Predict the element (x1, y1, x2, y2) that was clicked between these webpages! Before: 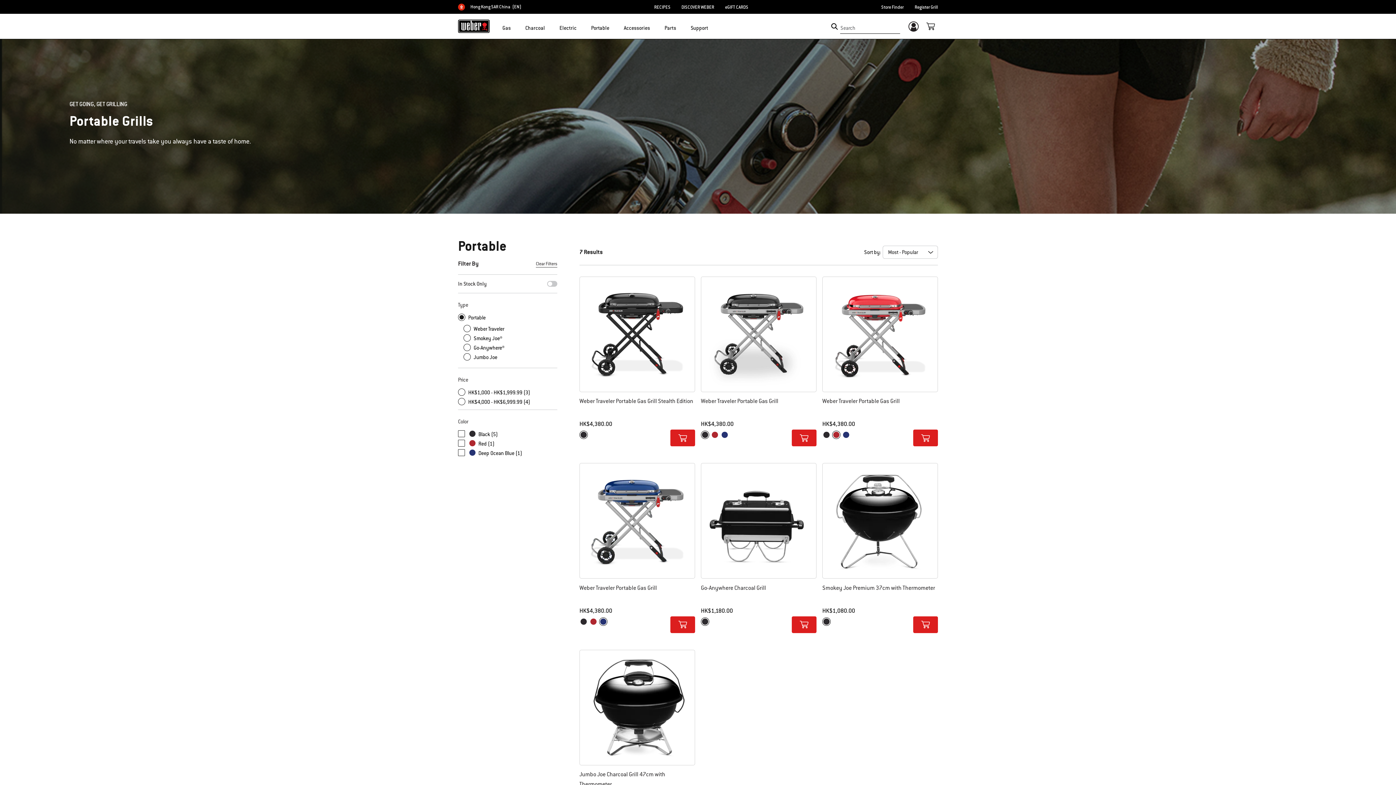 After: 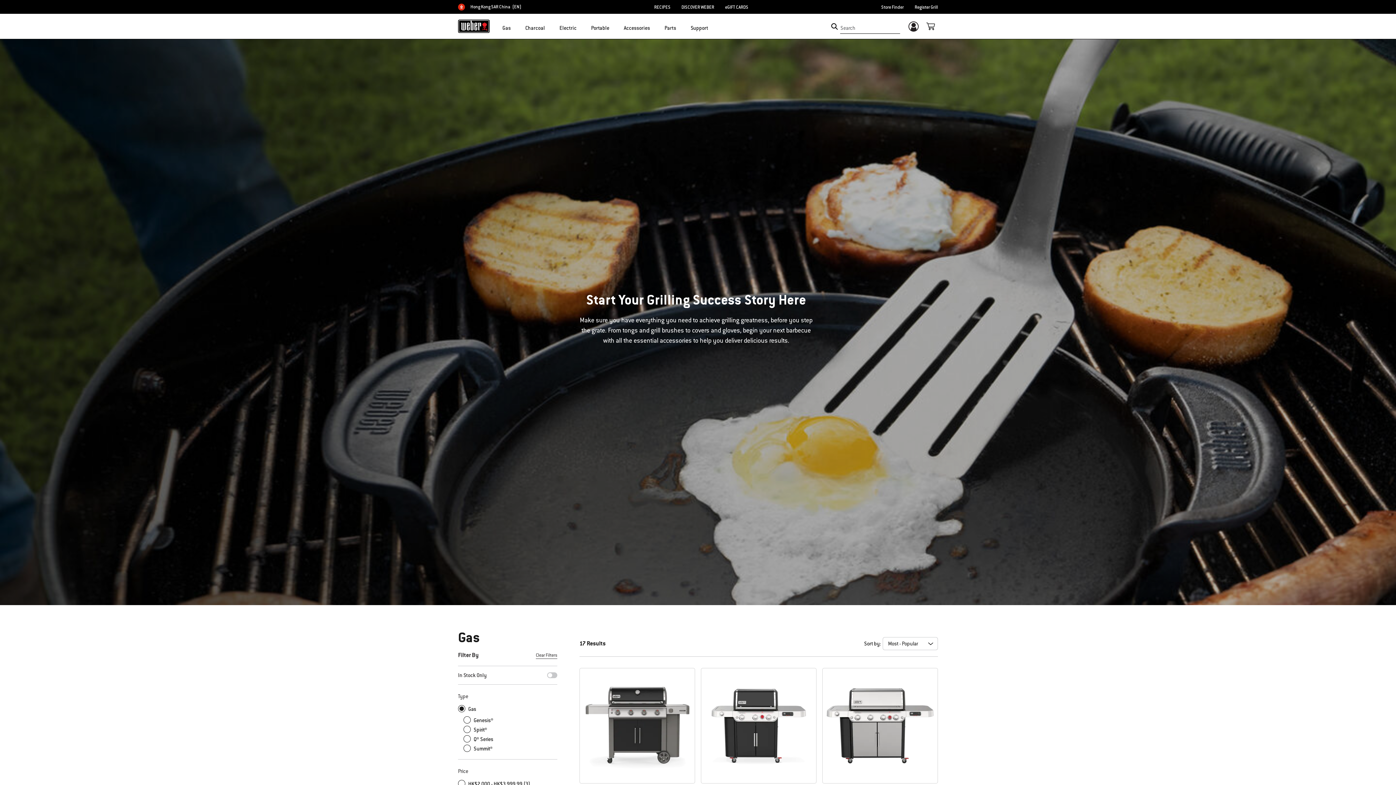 Action: bbox: (502, 21, 510, 38) label: Gas